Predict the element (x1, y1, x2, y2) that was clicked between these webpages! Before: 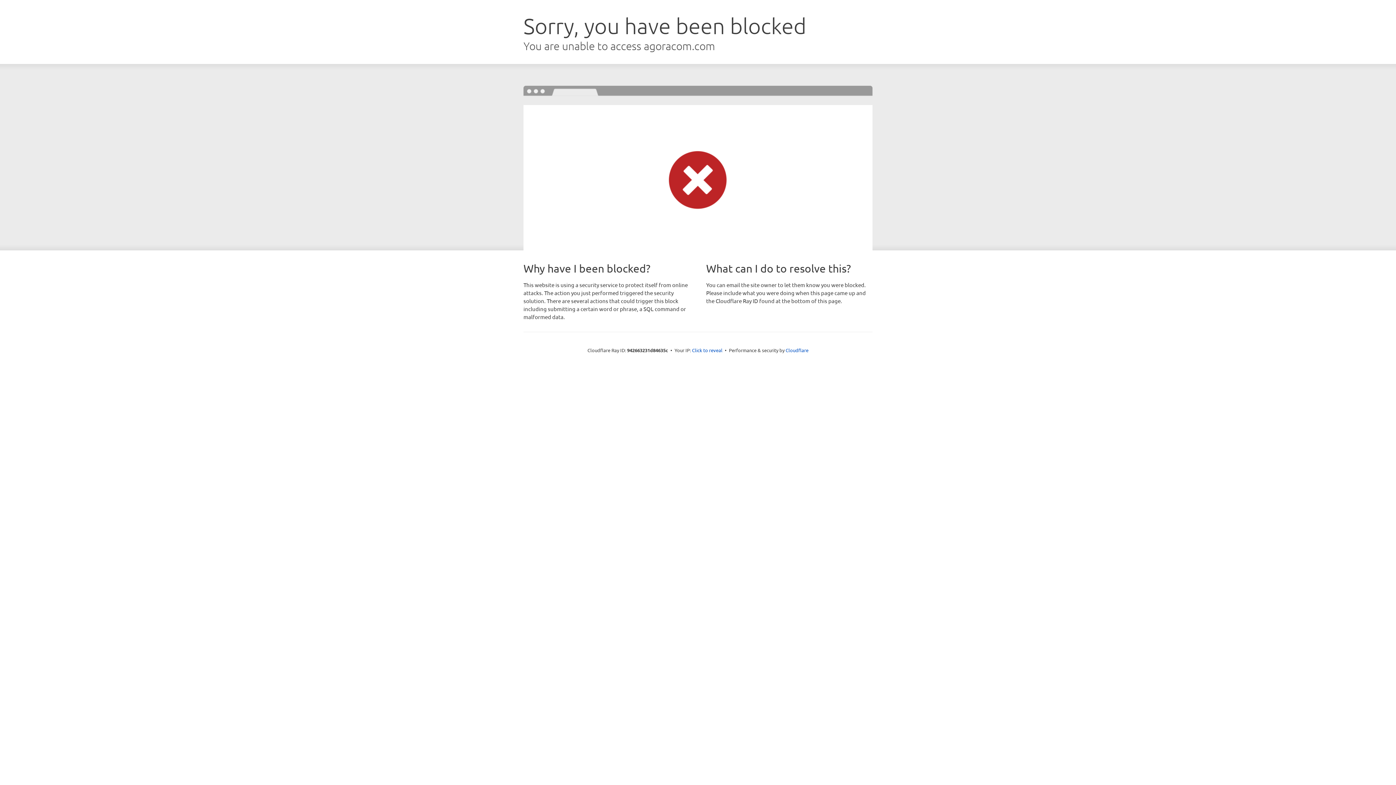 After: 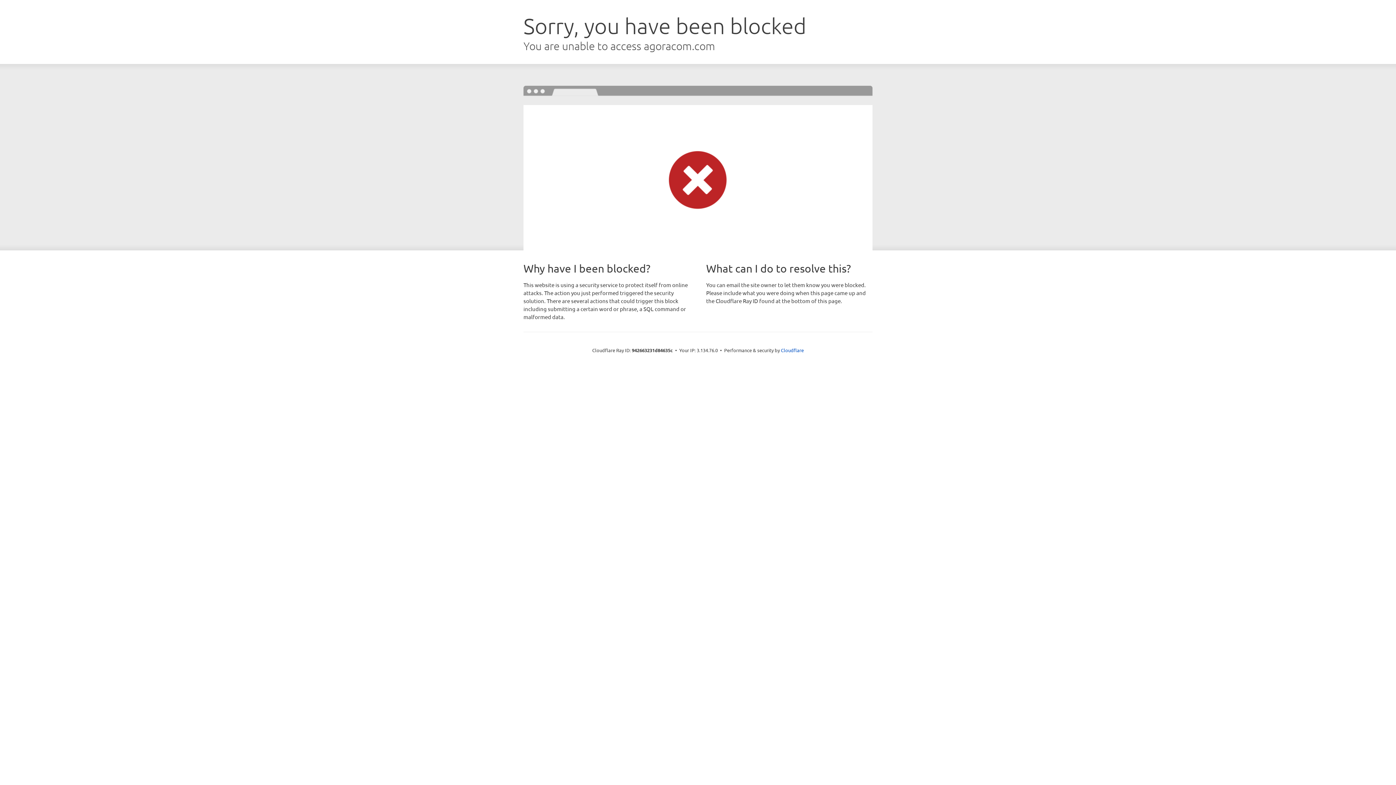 Action: bbox: (692, 346, 722, 353) label: Click to reveal